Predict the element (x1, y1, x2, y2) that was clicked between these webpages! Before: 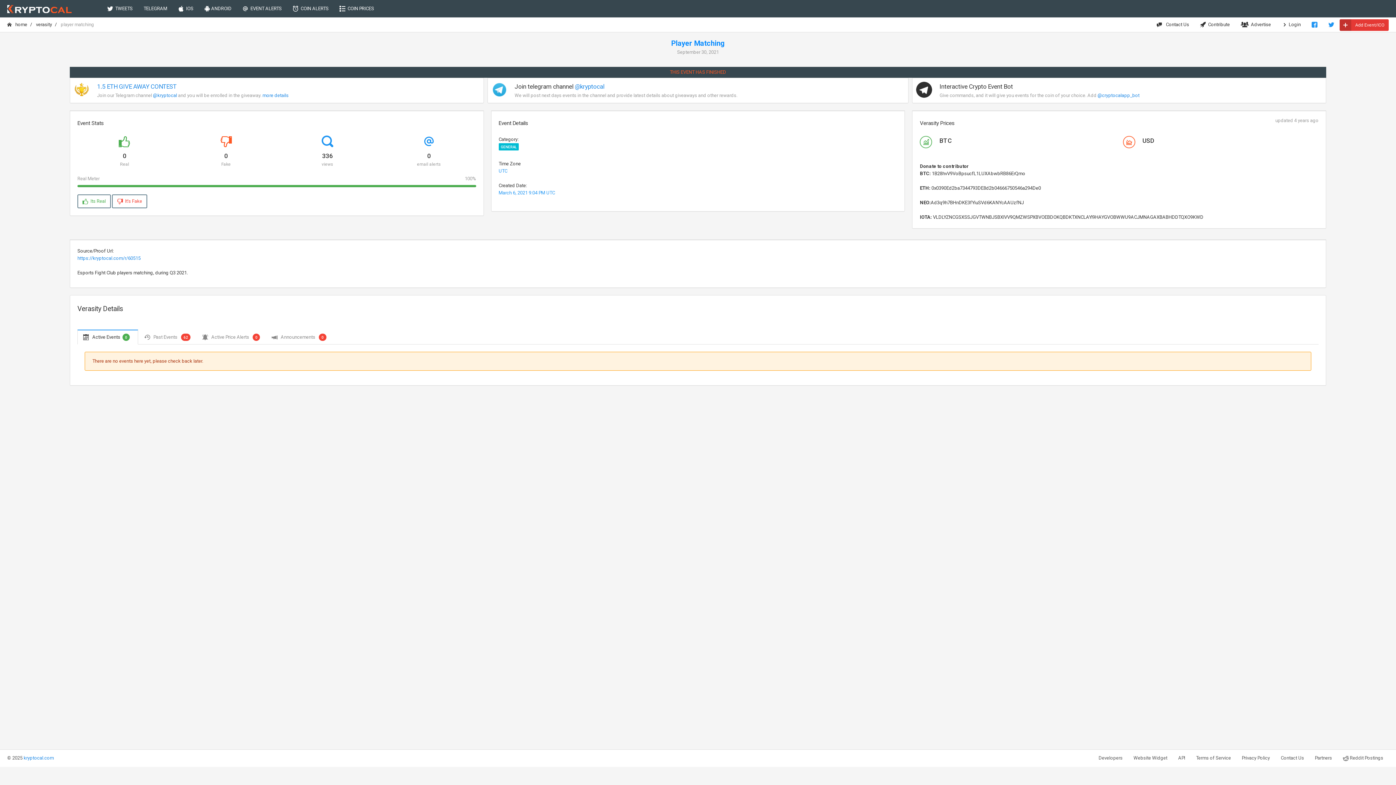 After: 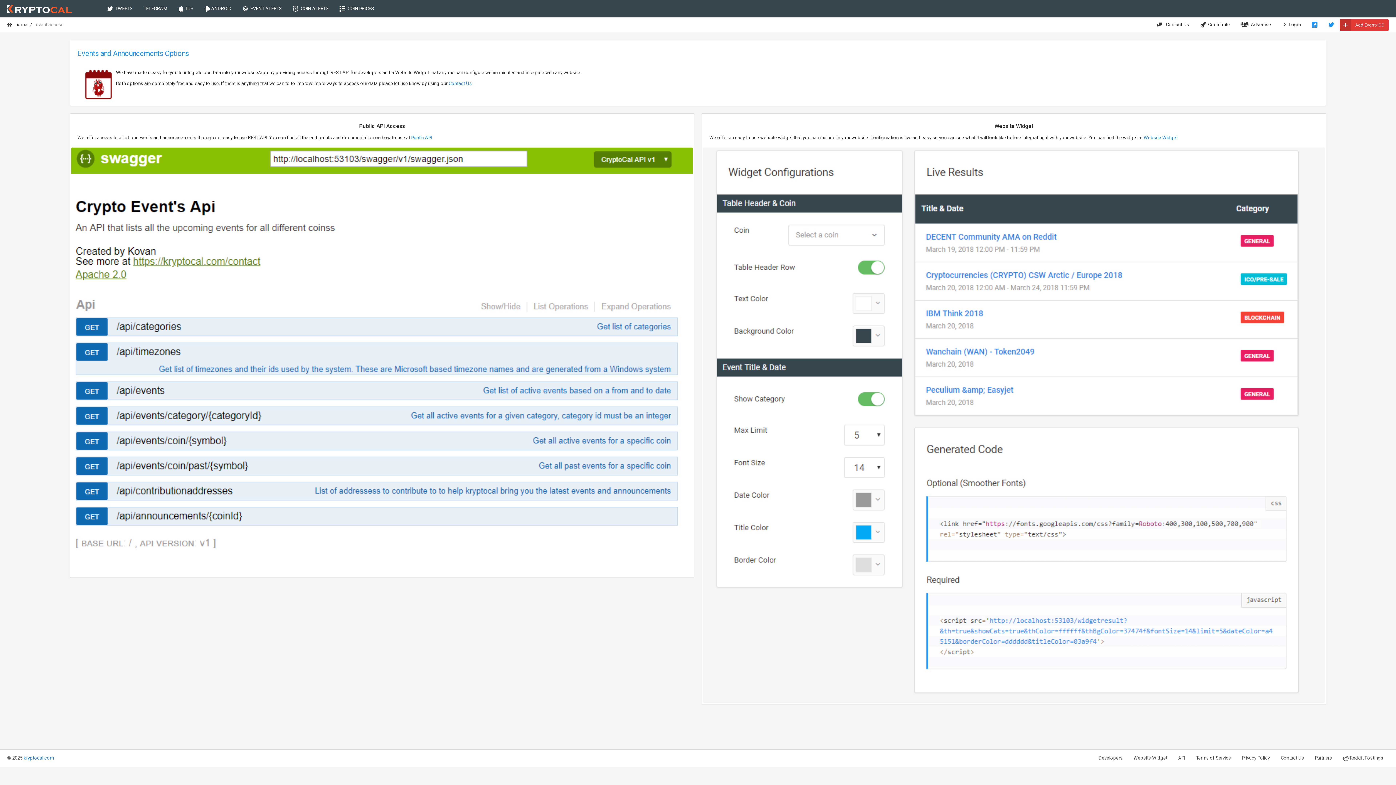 Action: bbox: (1093, 750, 1128, 766) label: Developers